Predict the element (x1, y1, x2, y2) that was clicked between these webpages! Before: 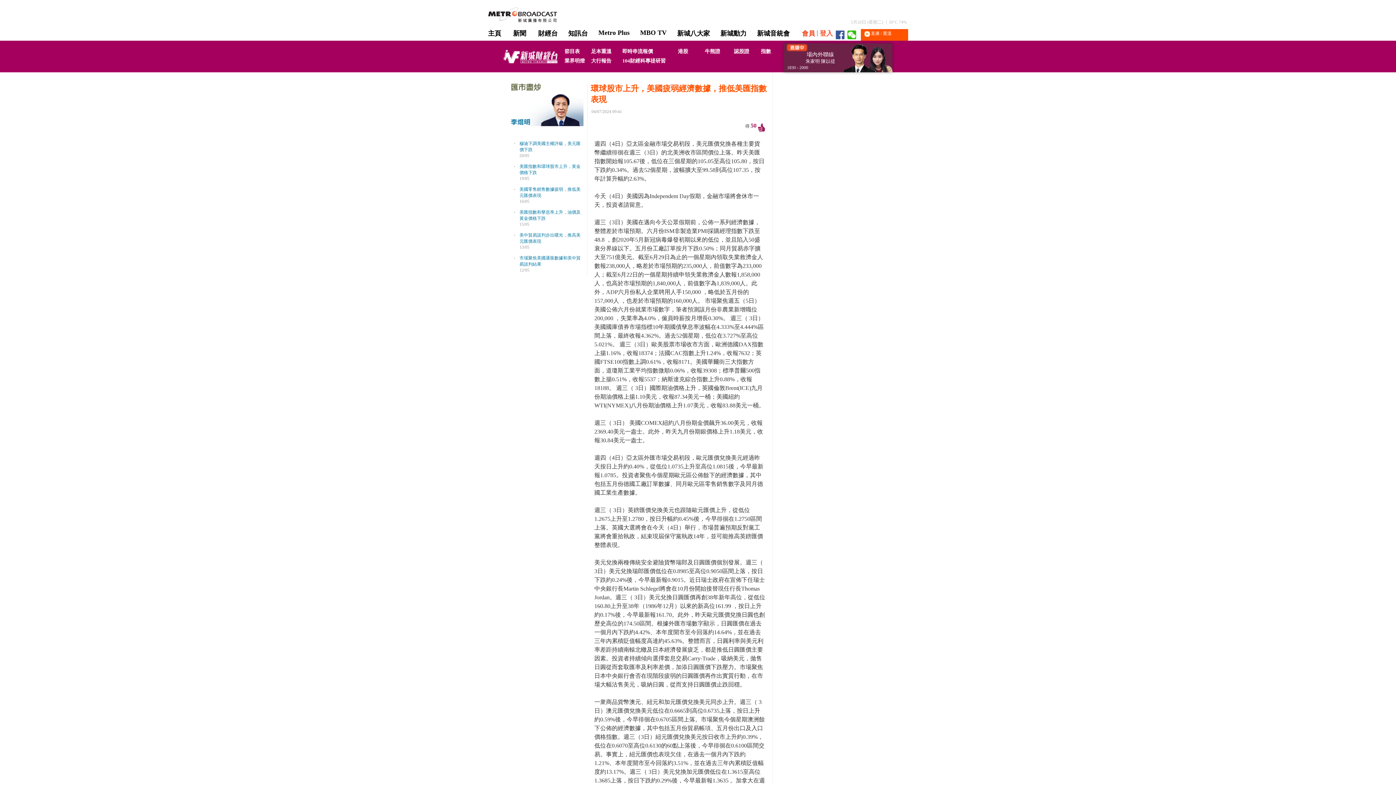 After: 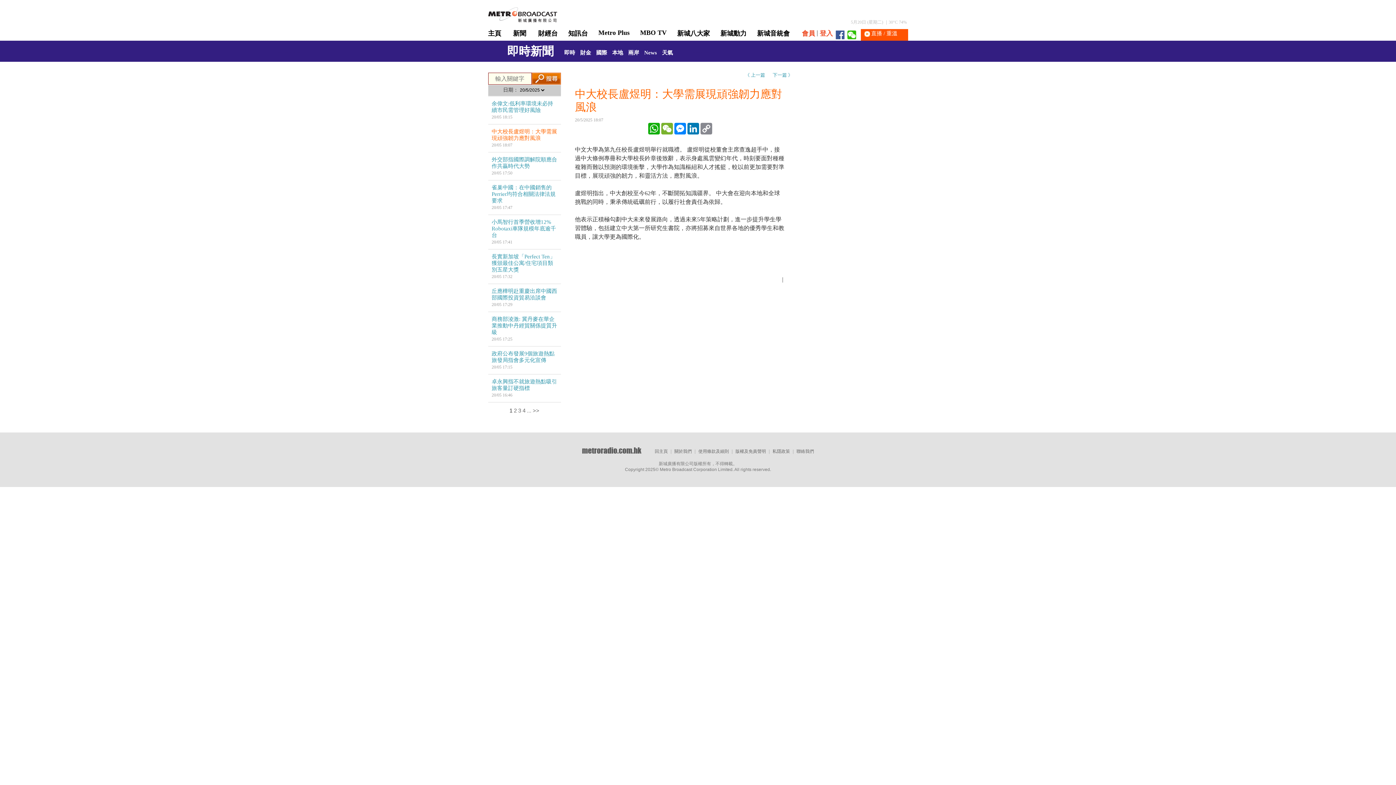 Action: label: 新聞 bbox: (513, 29, 527, 40)